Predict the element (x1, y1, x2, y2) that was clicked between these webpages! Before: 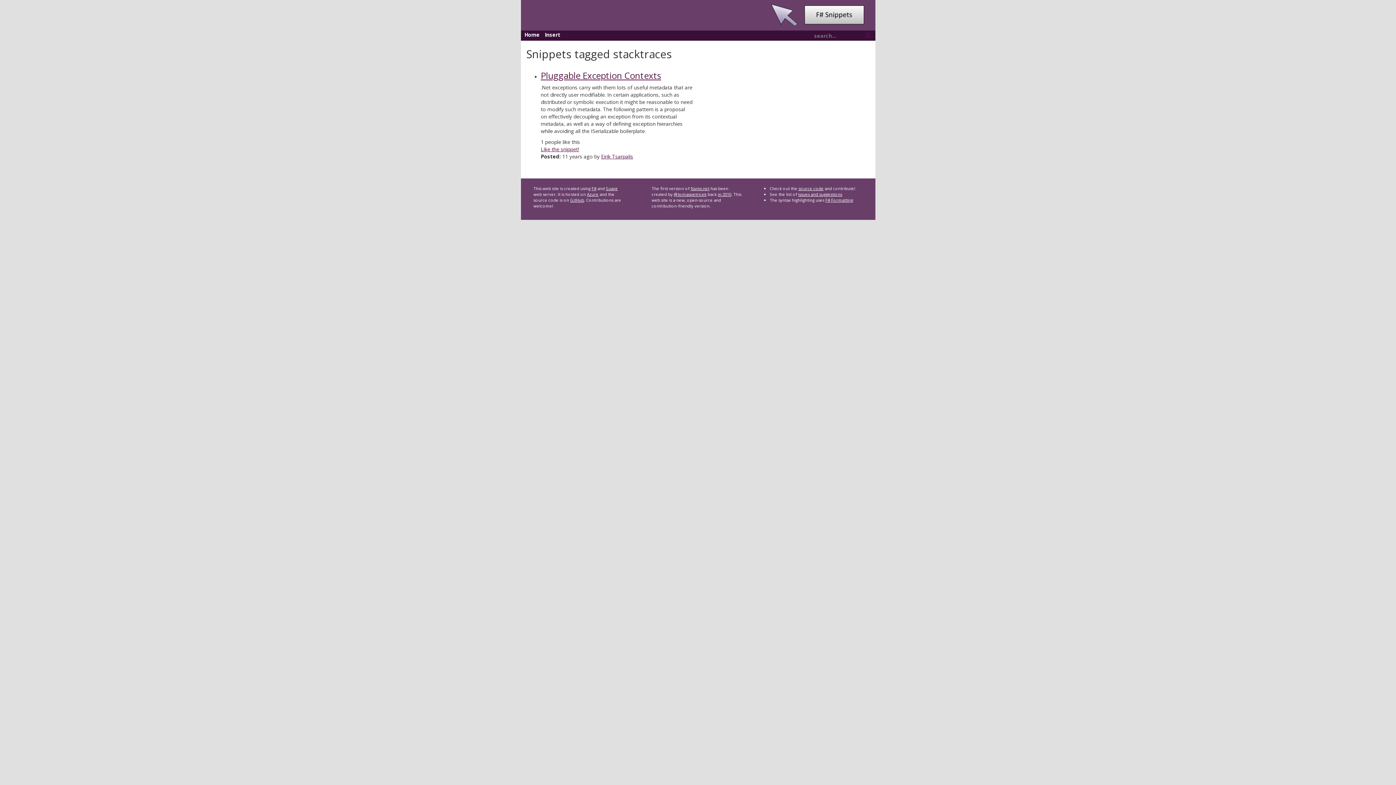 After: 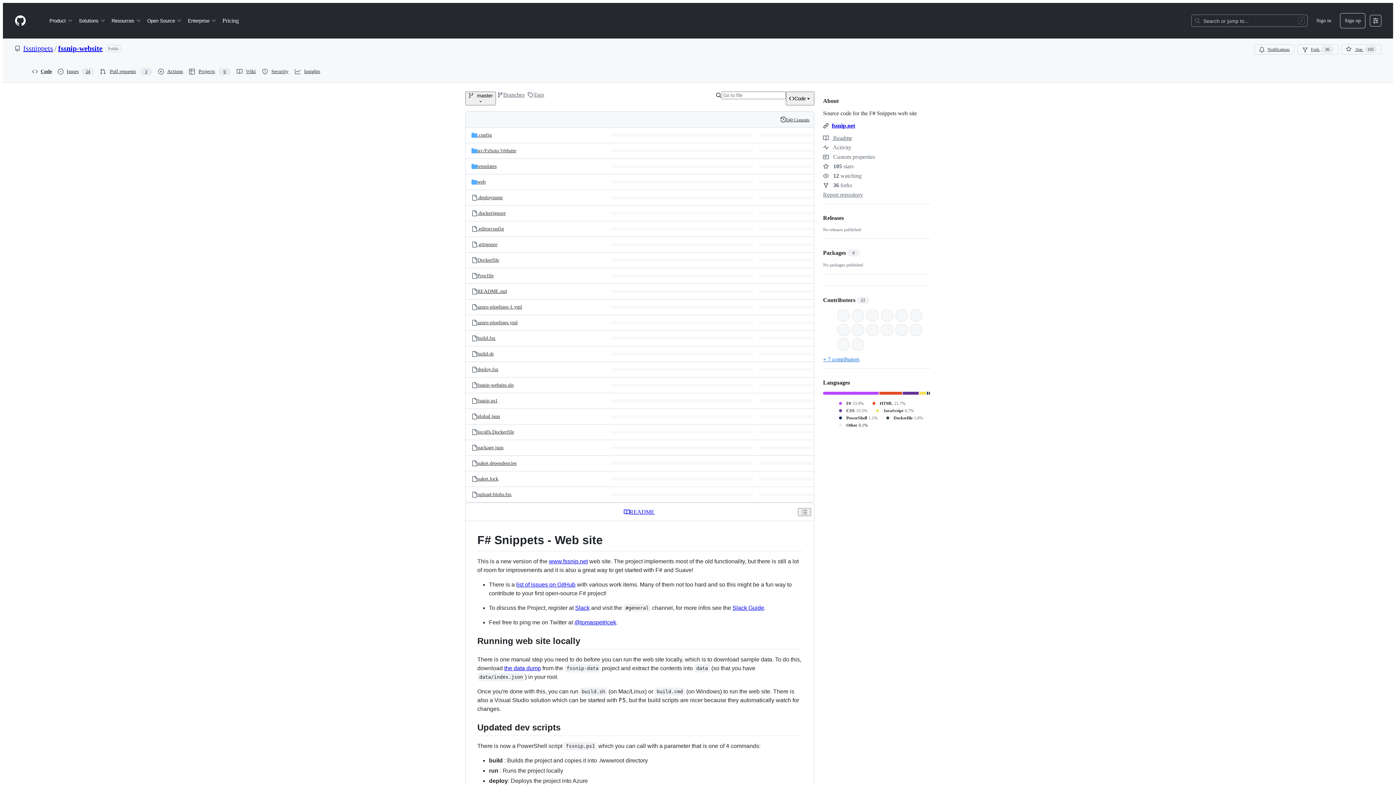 Action: bbox: (798, 185, 823, 191) label: source code